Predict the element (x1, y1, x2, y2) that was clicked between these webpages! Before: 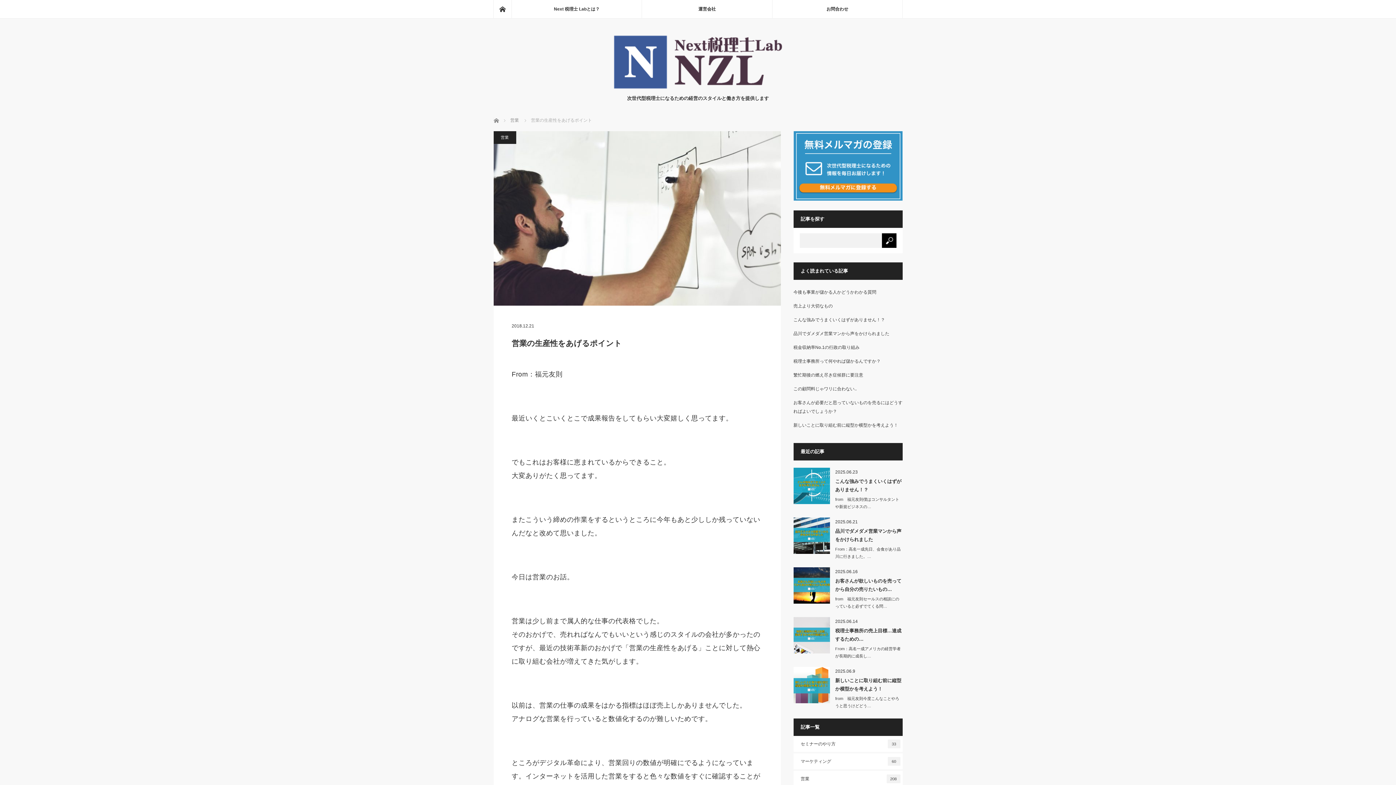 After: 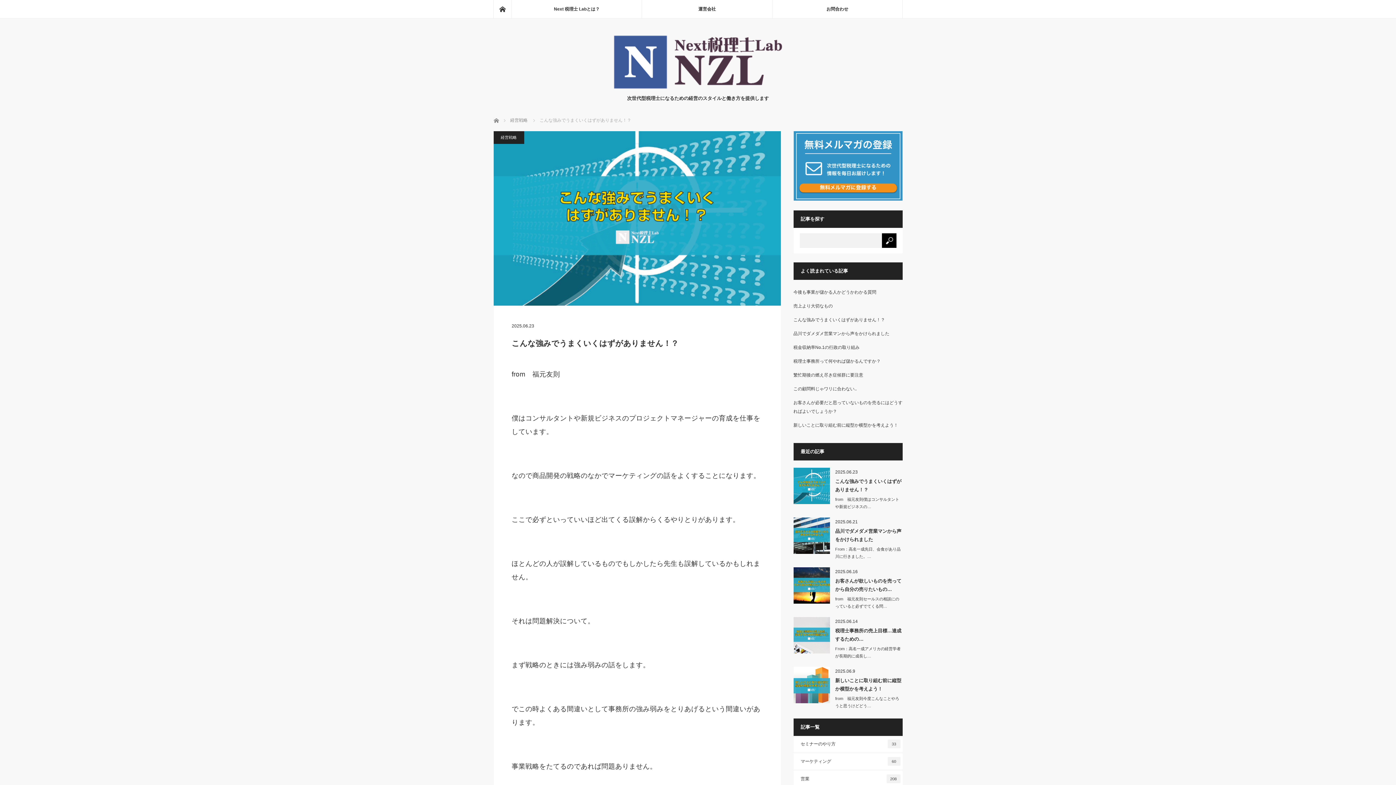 Action: label: こんな強みでうまくいくはずがありません！？ bbox: (835, 476, 902, 494)